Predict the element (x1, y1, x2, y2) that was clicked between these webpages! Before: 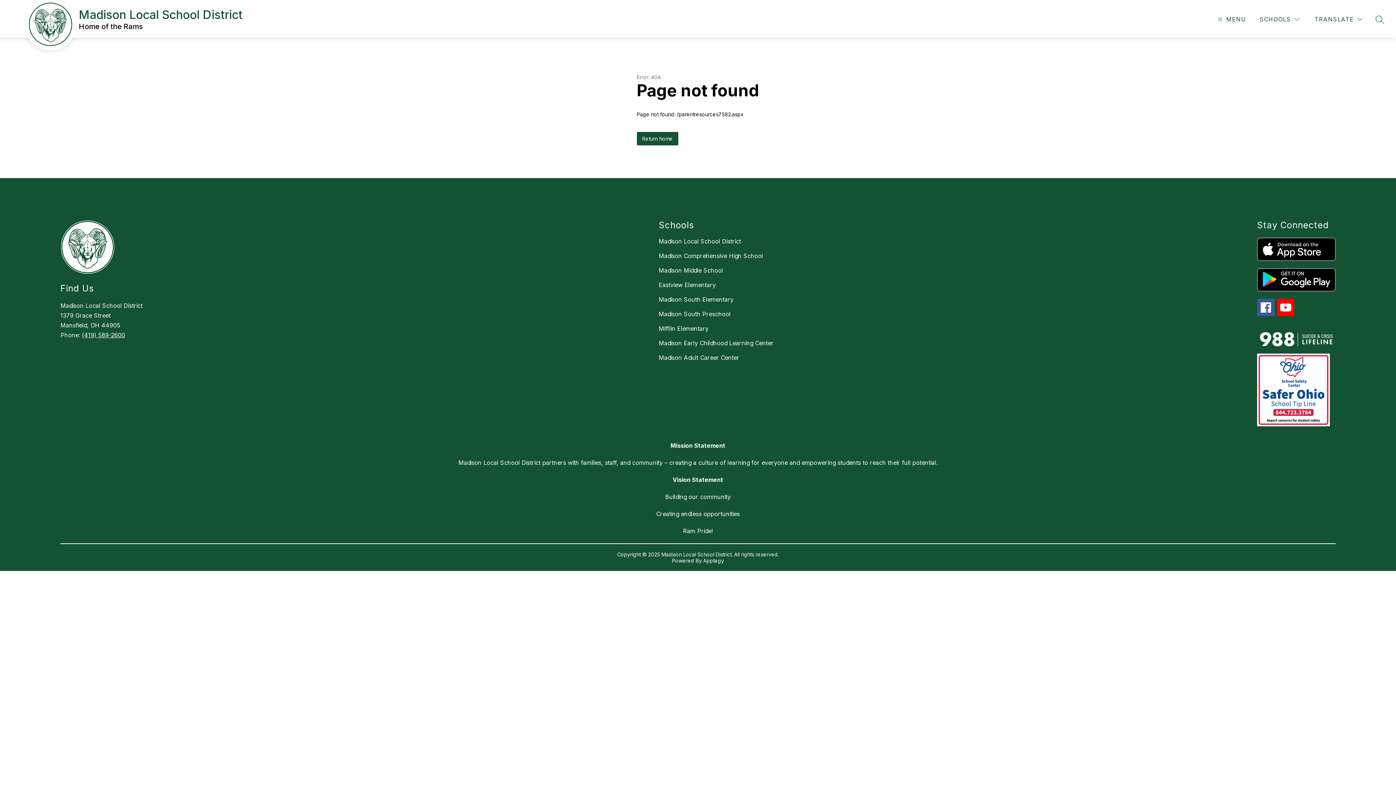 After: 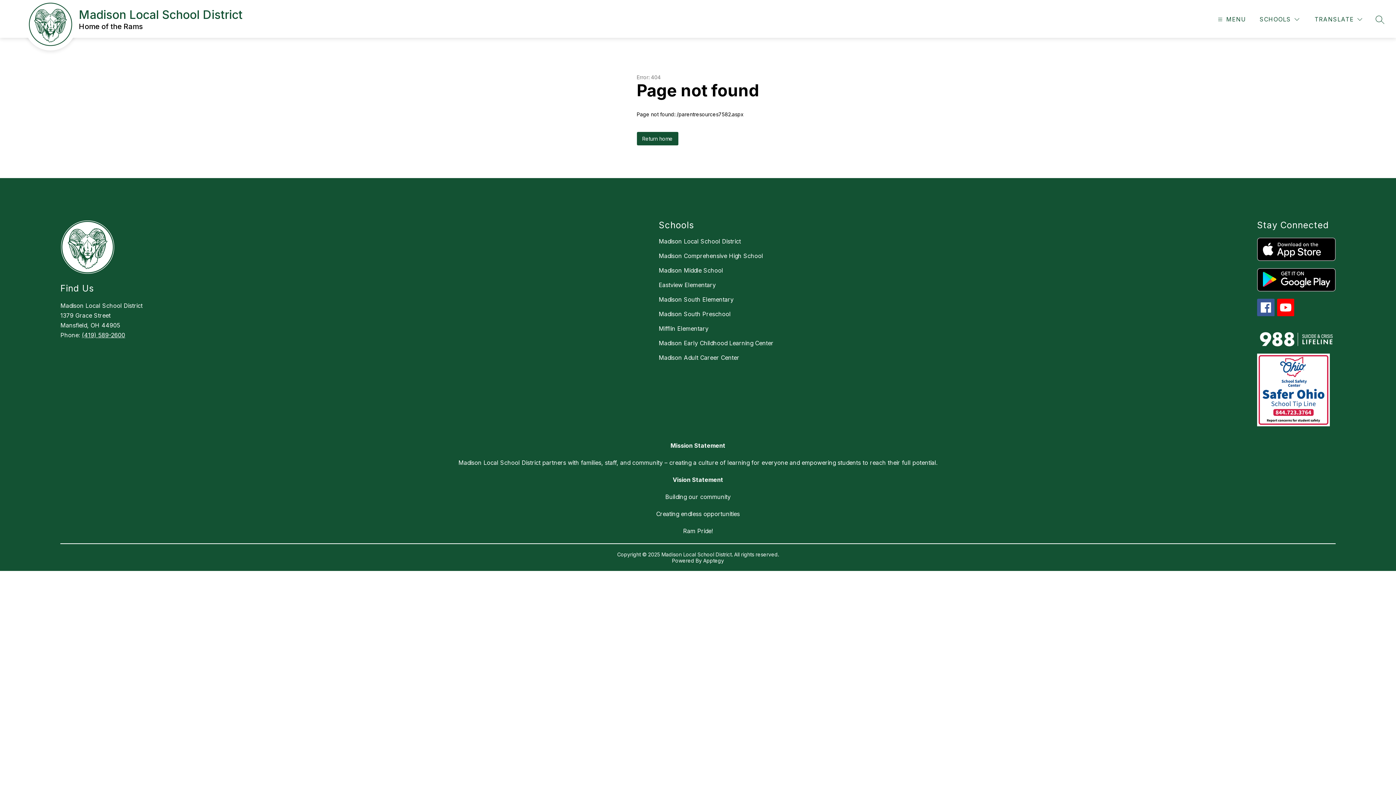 Action: bbox: (703, 557, 724, 563) label: Apptegy
Visit us to learn more